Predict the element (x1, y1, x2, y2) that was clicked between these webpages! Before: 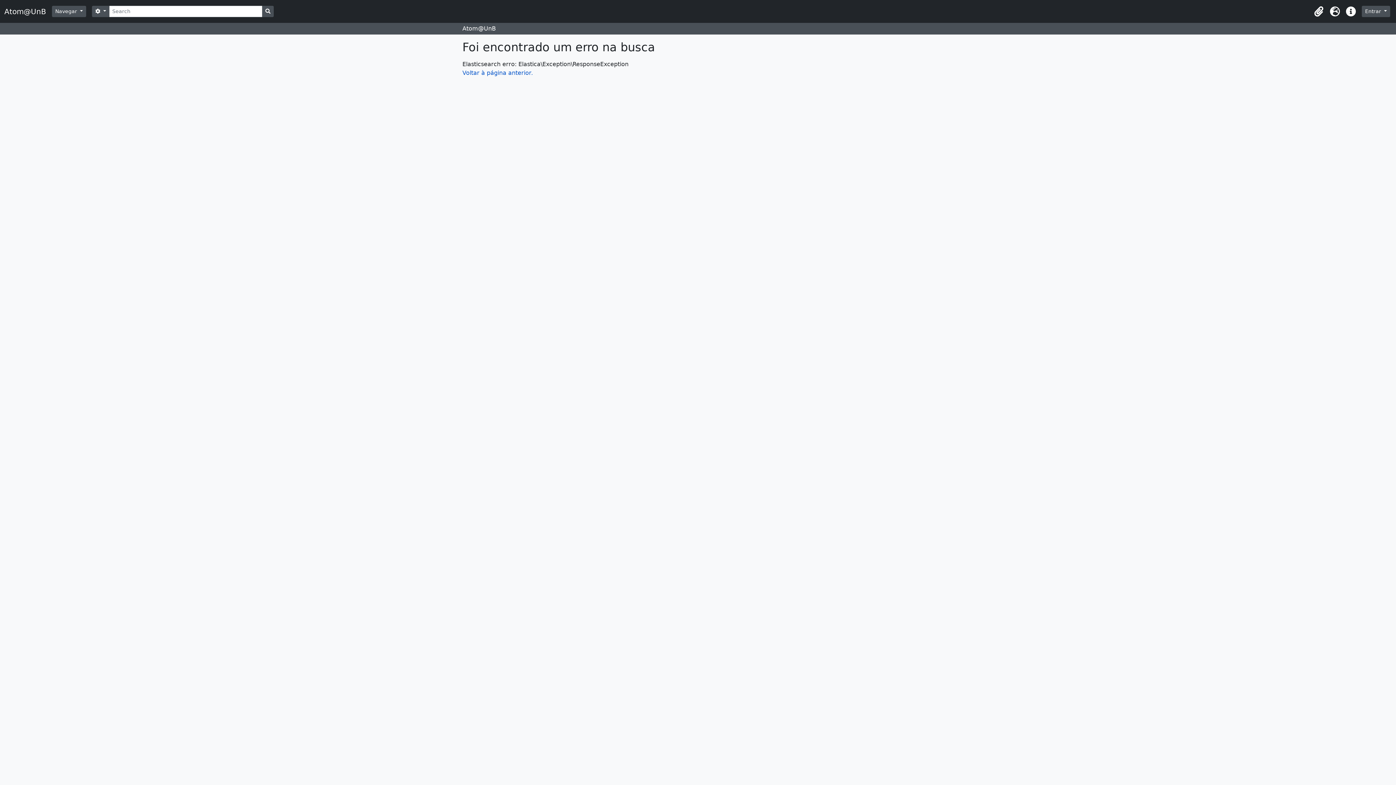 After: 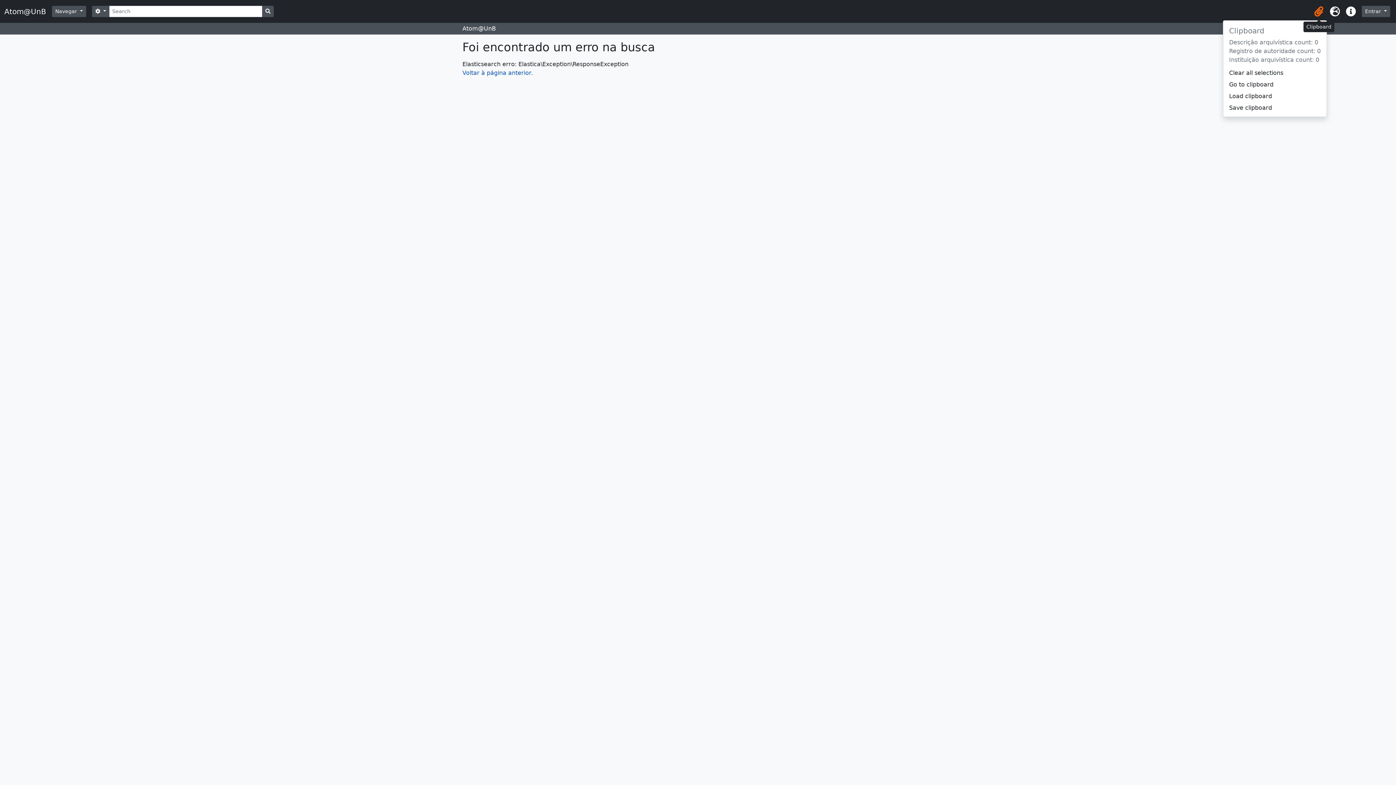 Action: label: Clipboard bbox: (1311, 3, 1327, 19)